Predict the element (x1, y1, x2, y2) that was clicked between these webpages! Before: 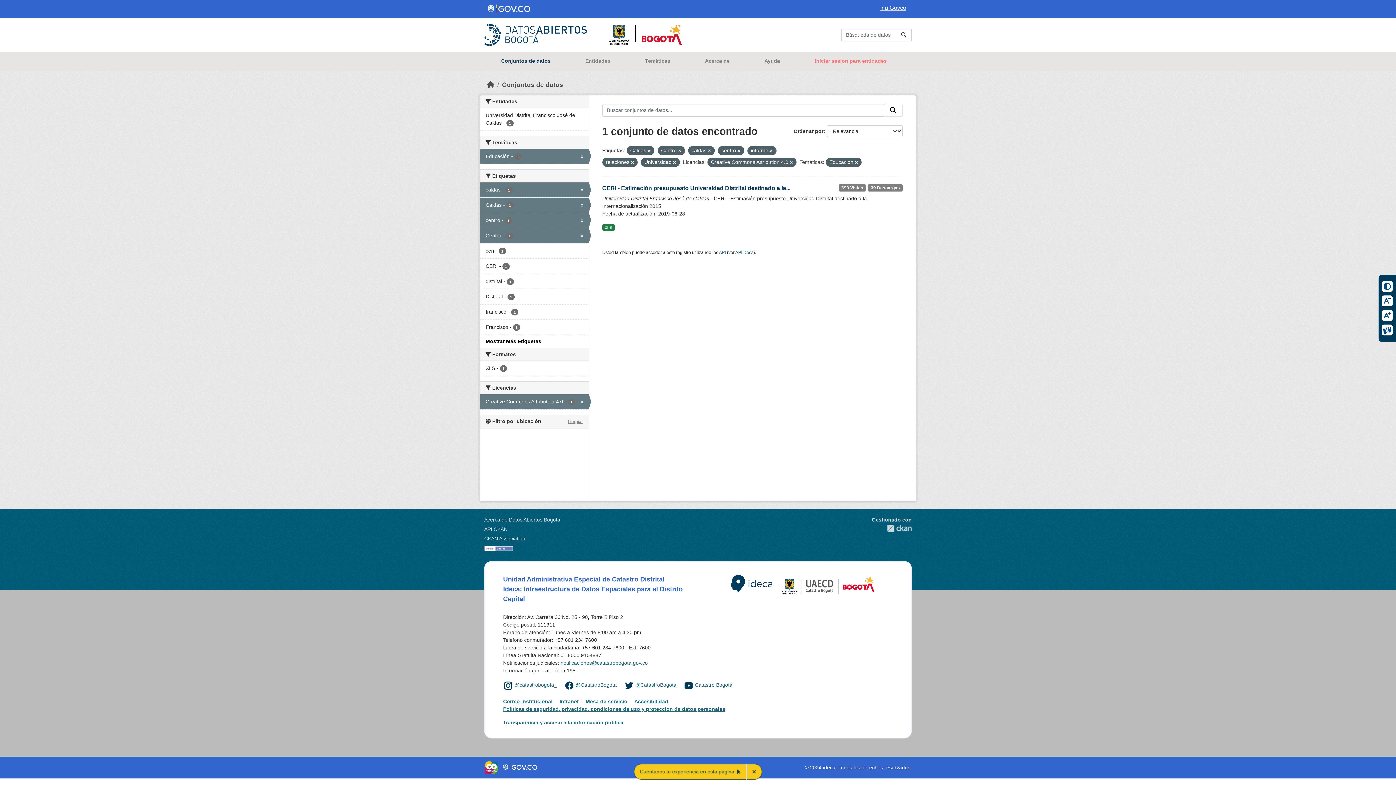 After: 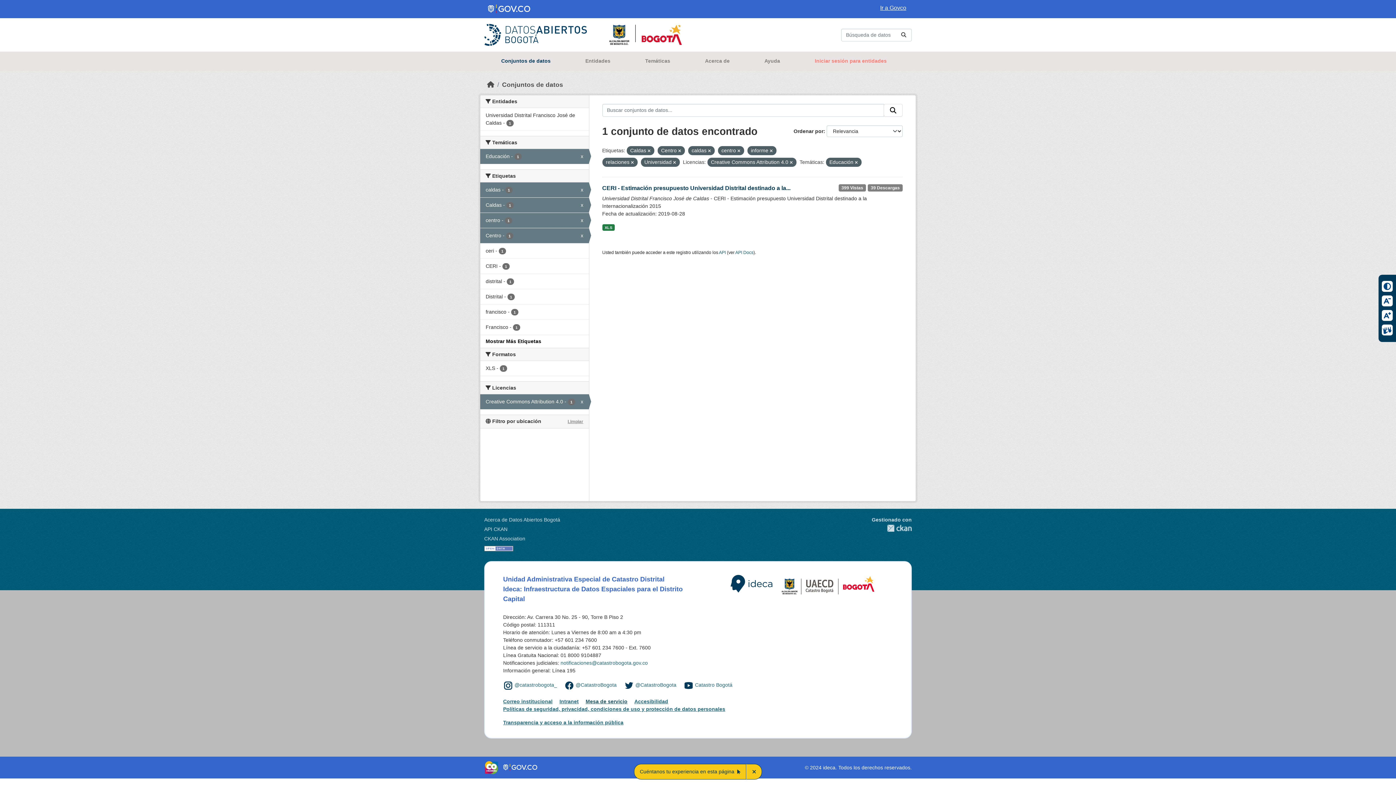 Action: label: Mesa de servicio bbox: (585, 698, 633, 704)